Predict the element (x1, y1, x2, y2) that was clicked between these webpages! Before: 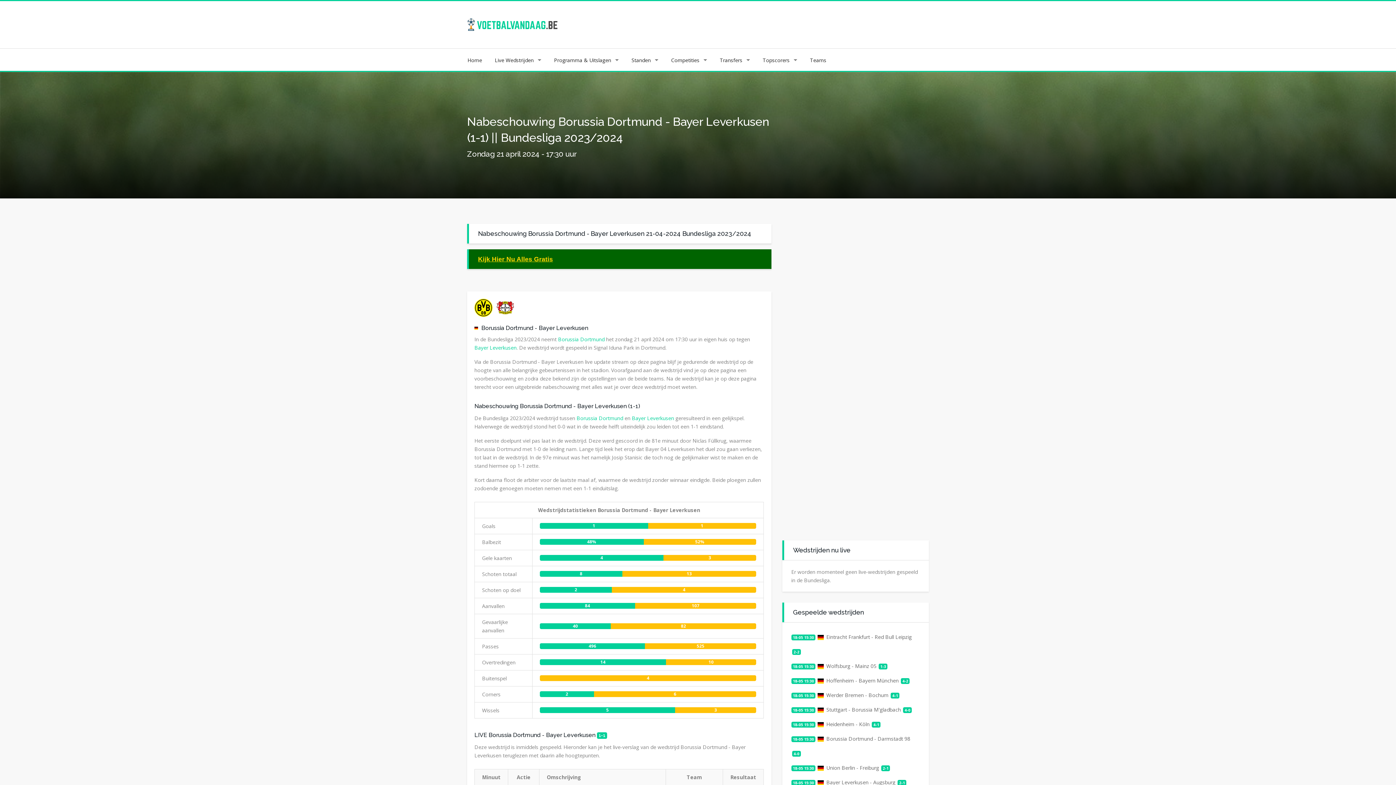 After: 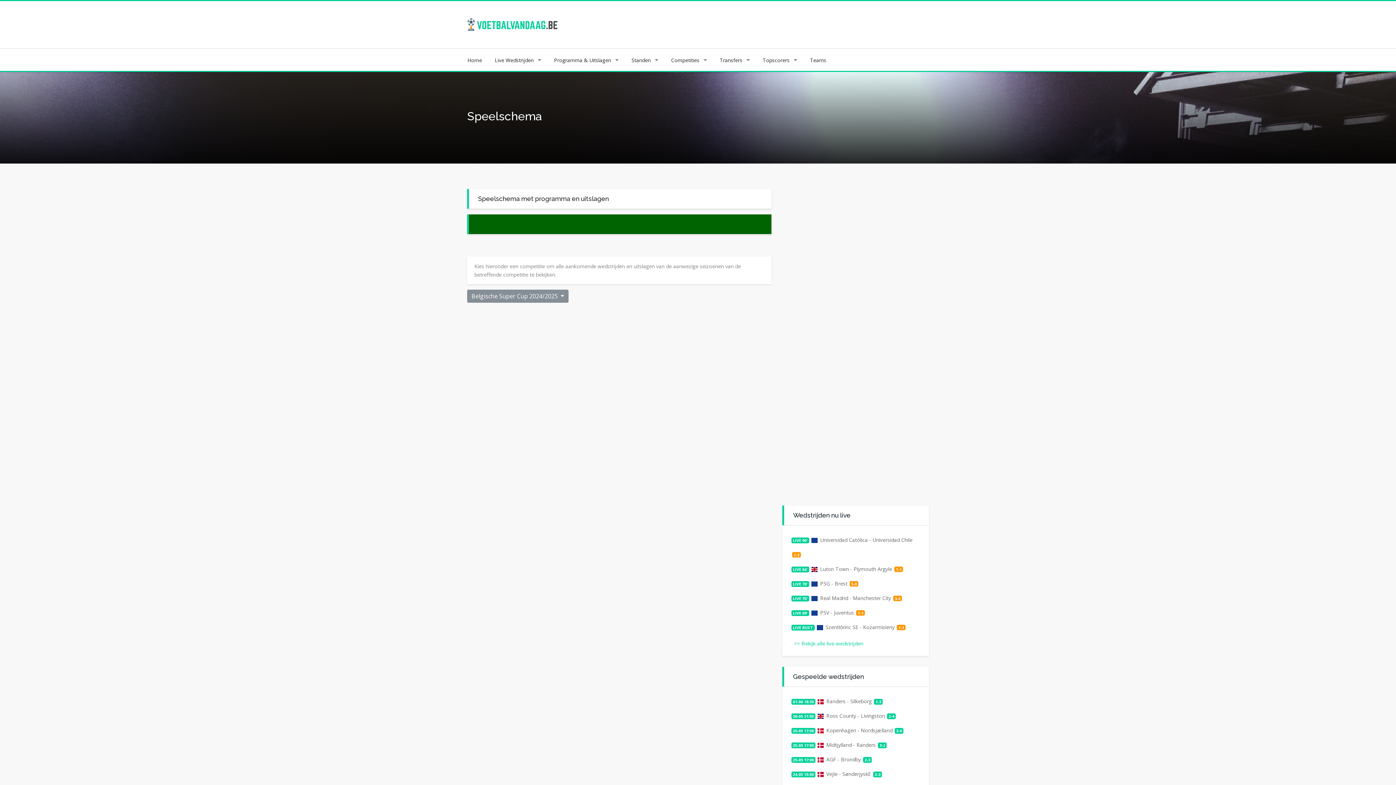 Action: label: Gespeelde wedstrijden bbox: (793, 608, 864, 616)